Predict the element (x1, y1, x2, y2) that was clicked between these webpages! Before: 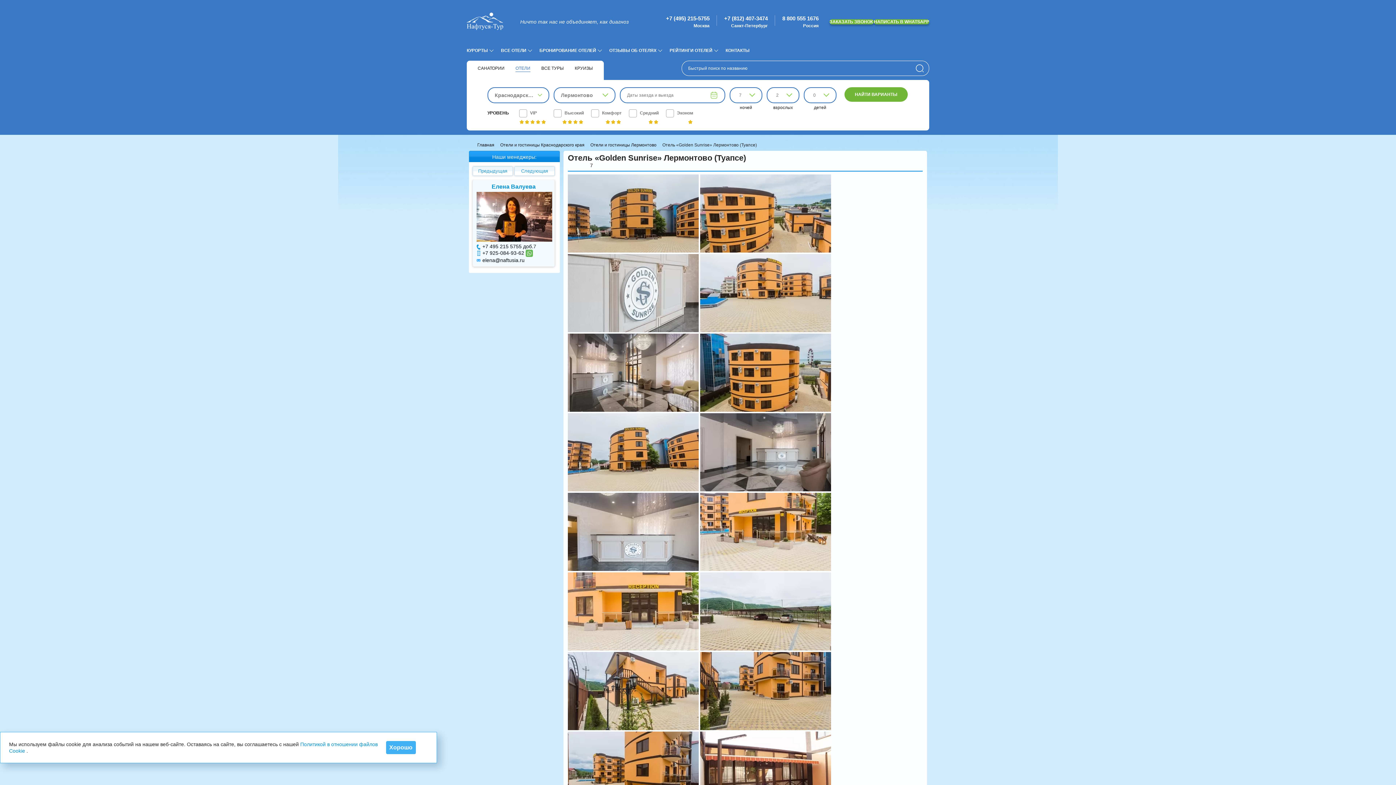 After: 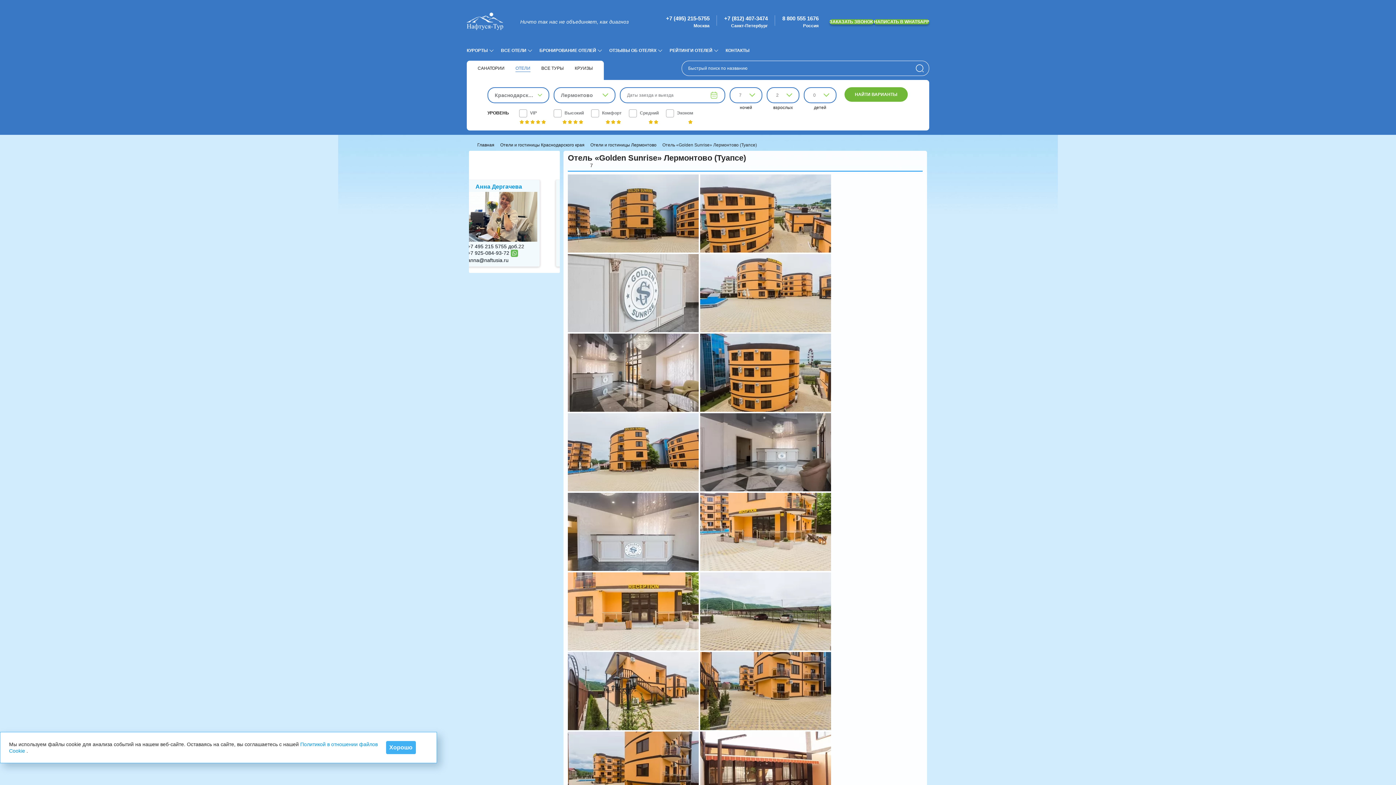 Action: bbox: (525, 249, 533, 257)